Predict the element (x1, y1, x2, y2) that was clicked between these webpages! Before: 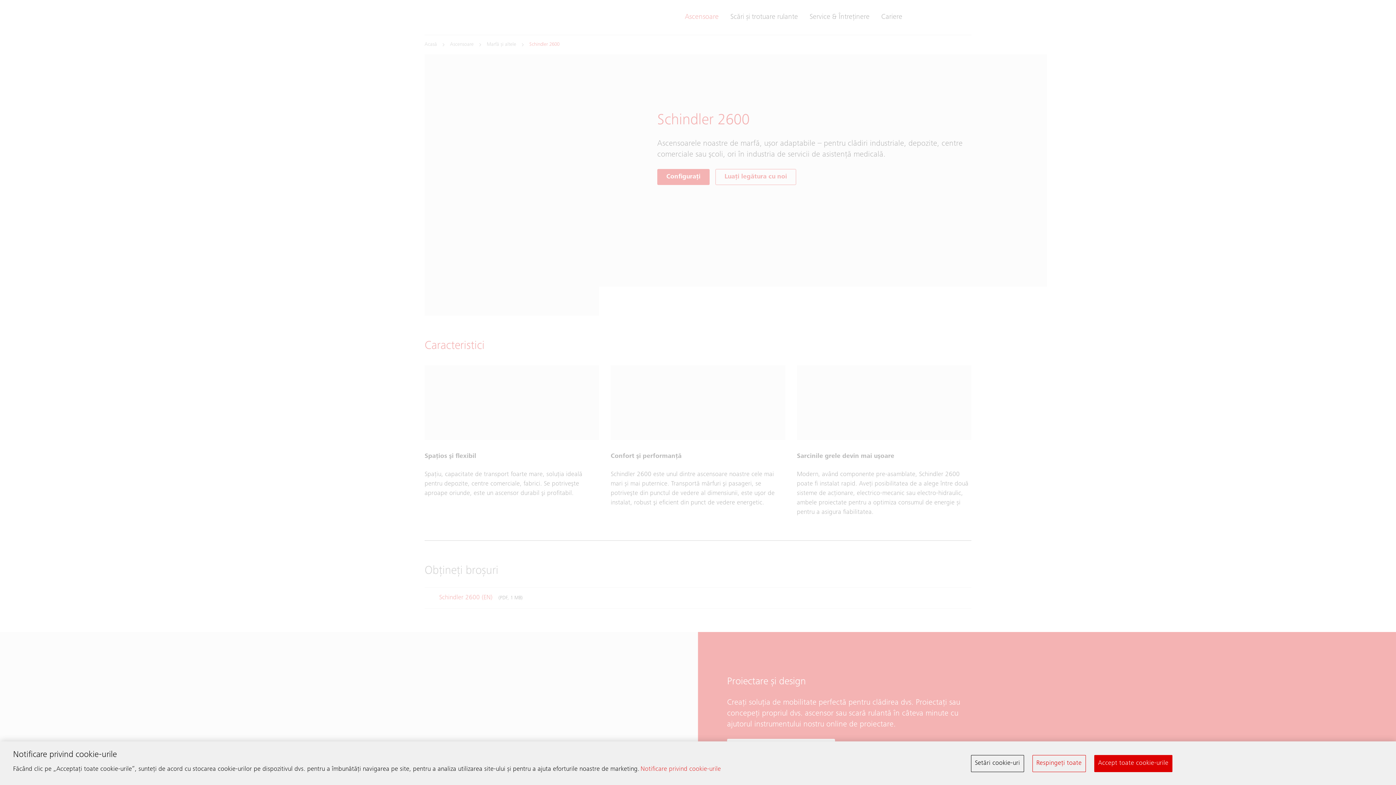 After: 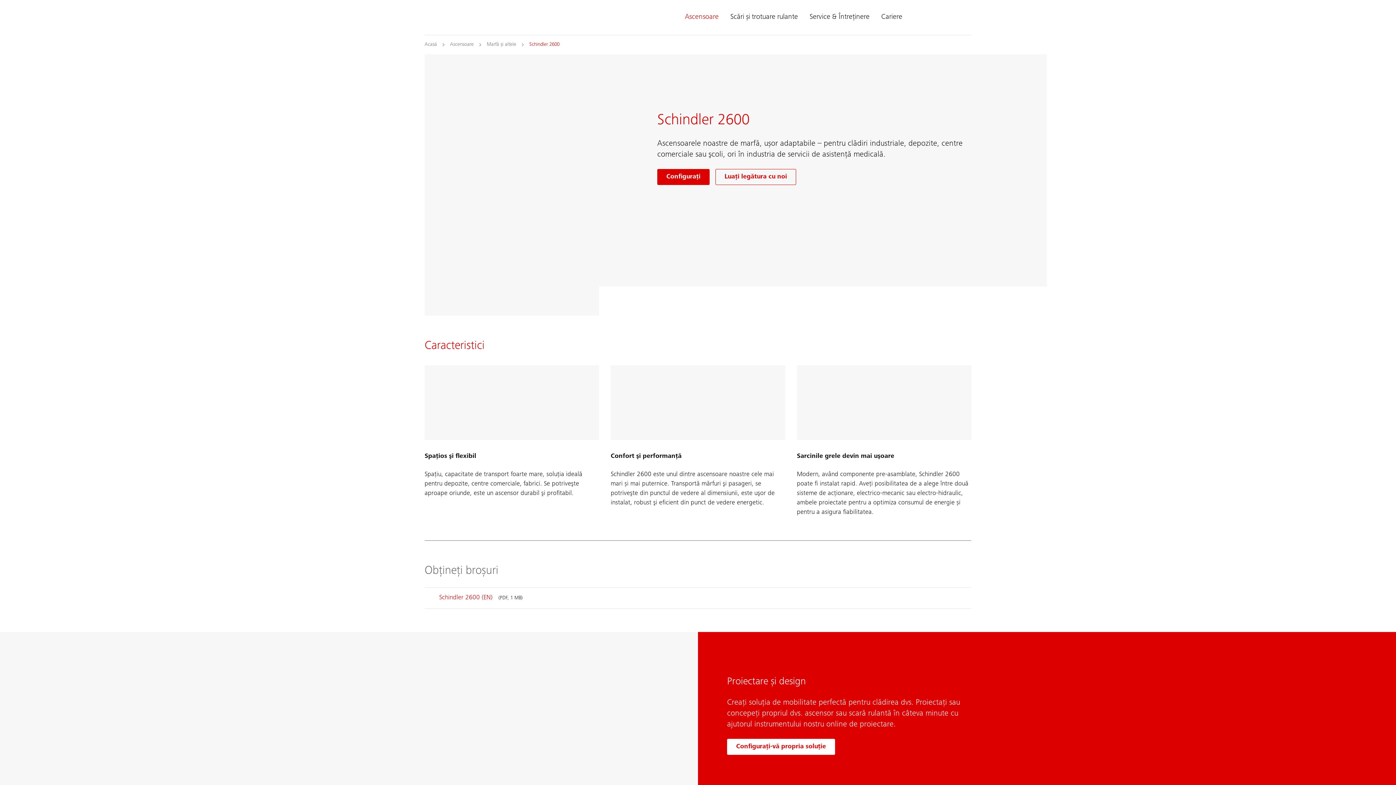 Action: label: Accept toate cookie-urile bbox: (1094, 755, 1172, 772)